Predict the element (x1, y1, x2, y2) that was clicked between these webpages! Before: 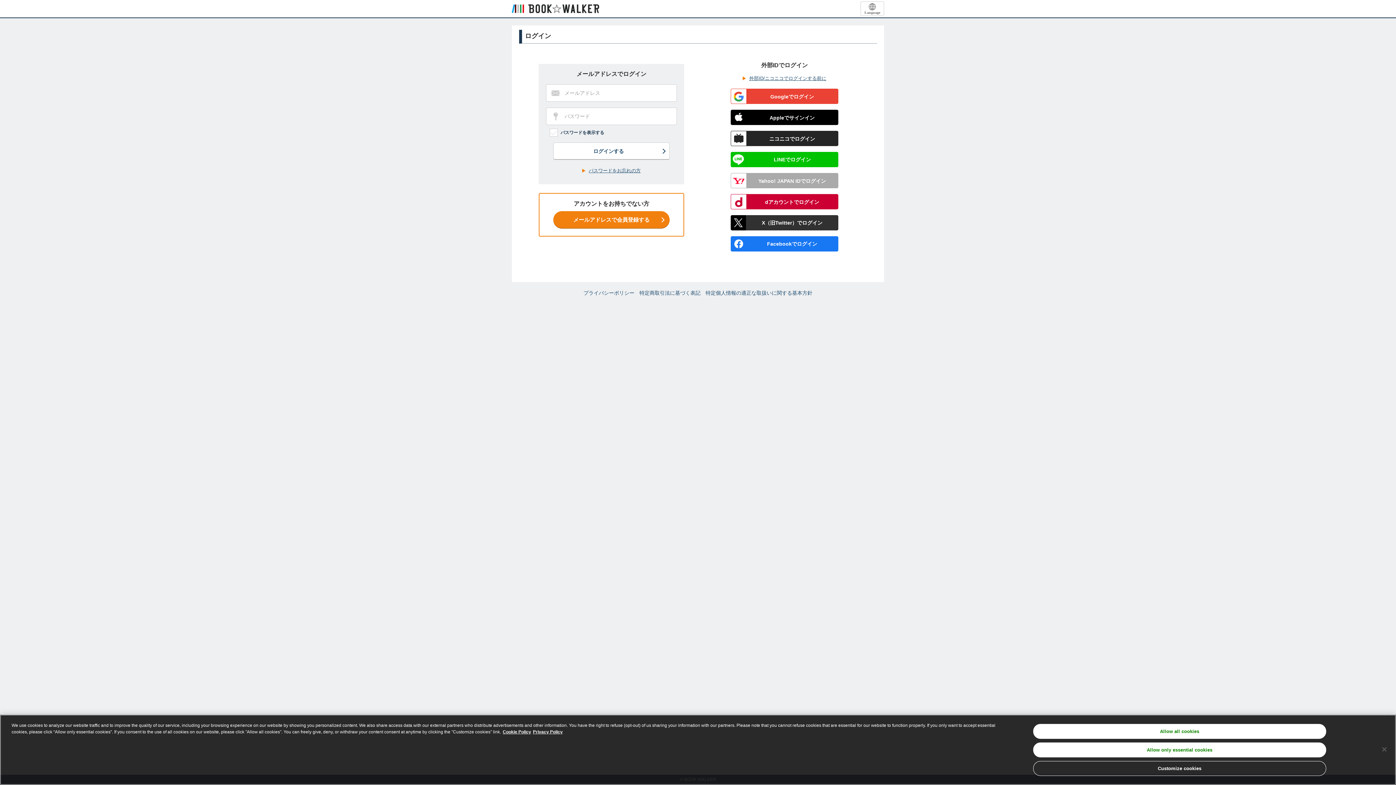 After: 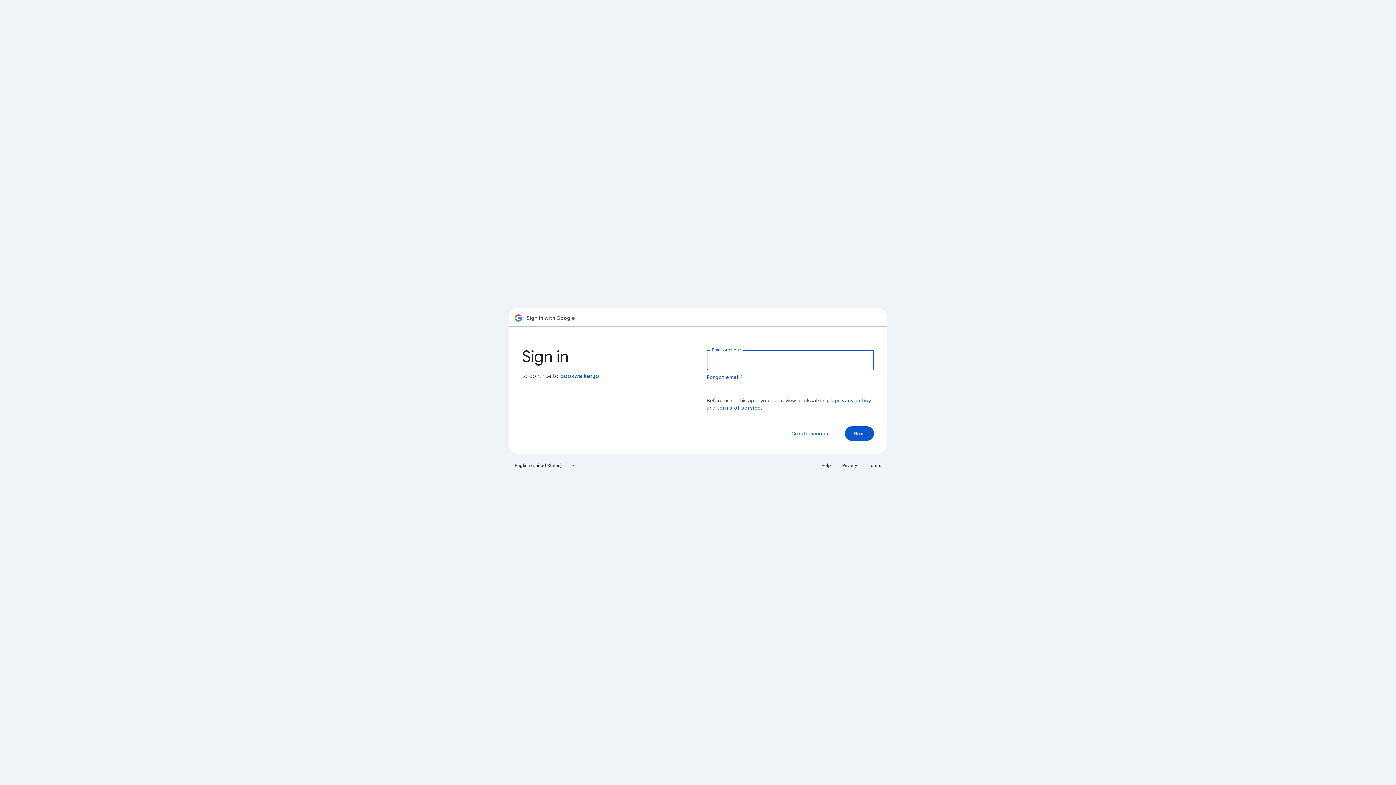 Action: bbox: (730, 88, 838, 104) label: Googleでログイン